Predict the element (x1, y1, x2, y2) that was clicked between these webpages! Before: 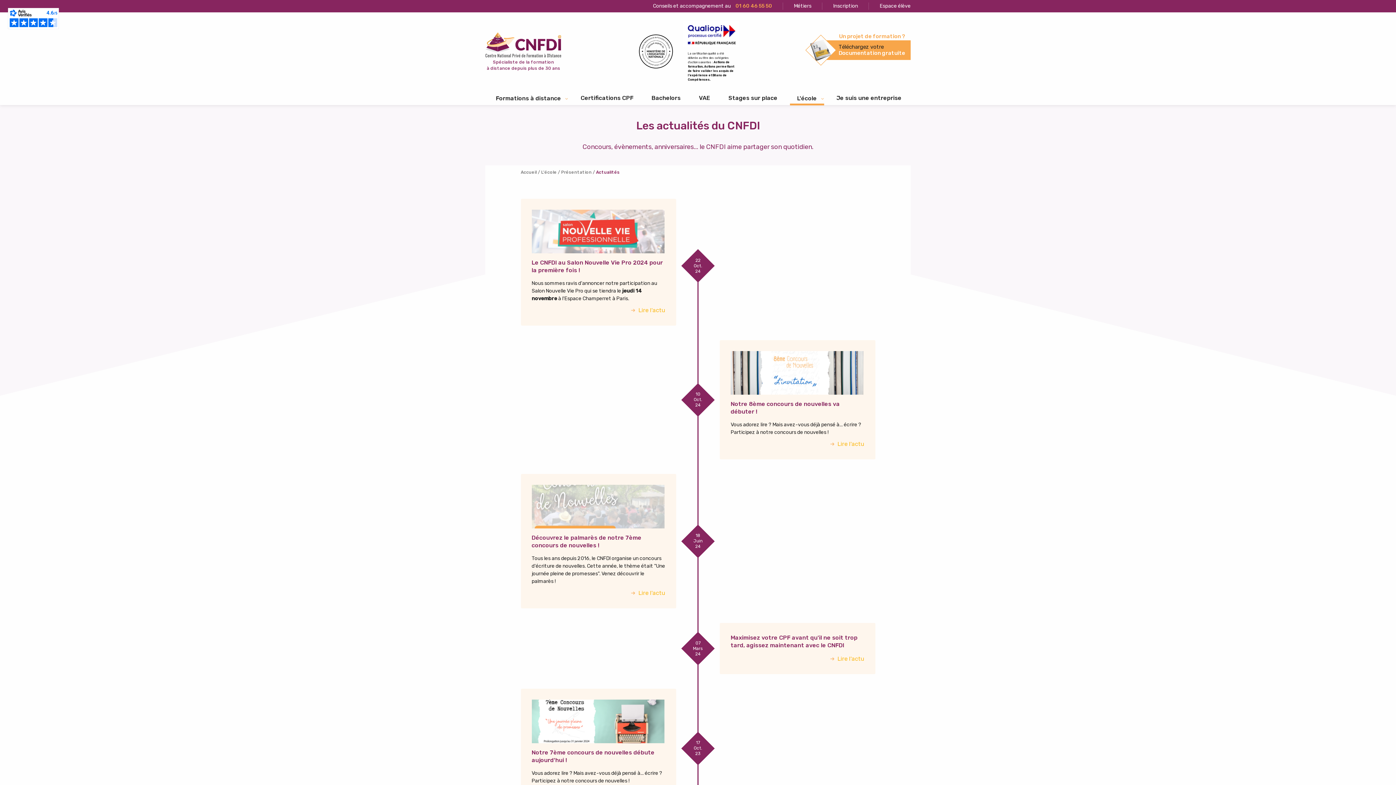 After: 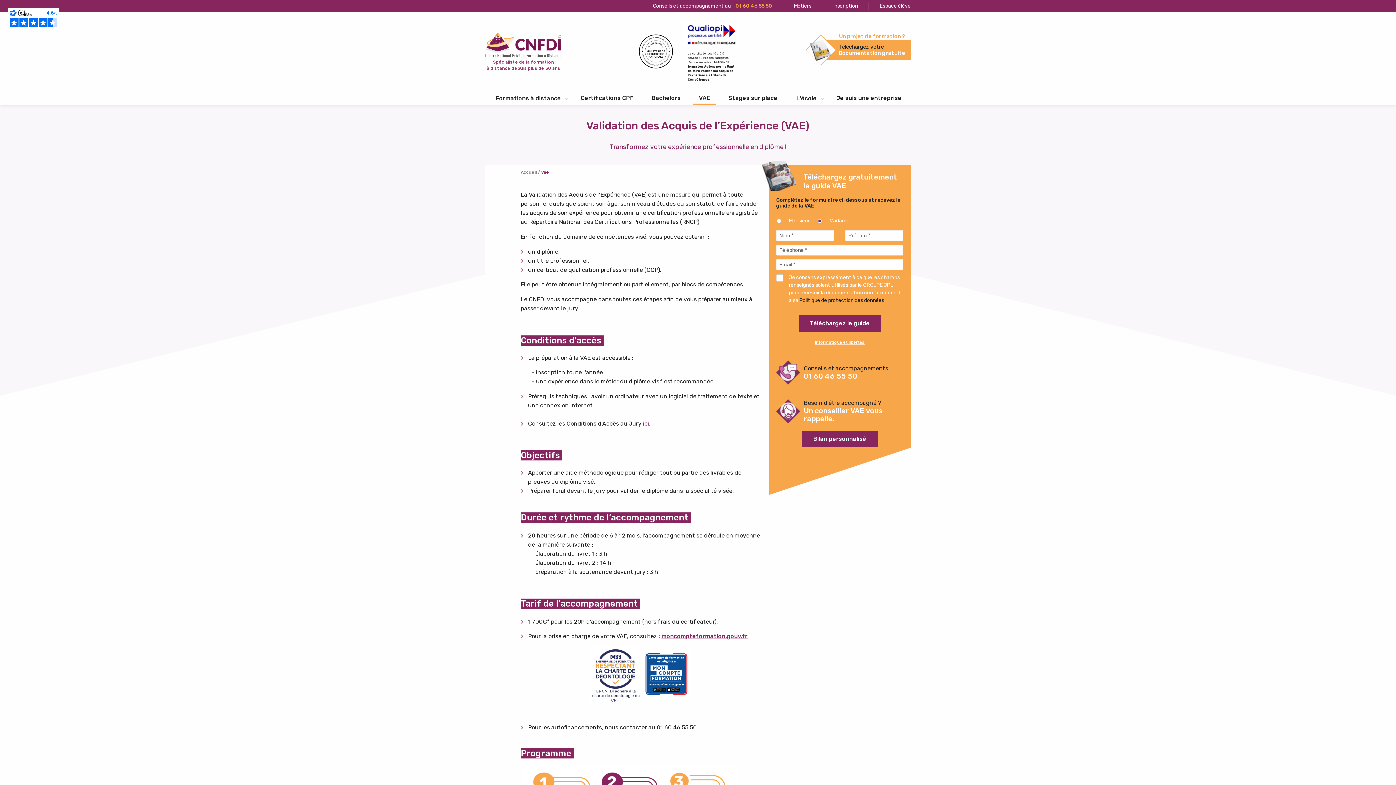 Action: bbox: (693, 91, 716, 105) label: VAE